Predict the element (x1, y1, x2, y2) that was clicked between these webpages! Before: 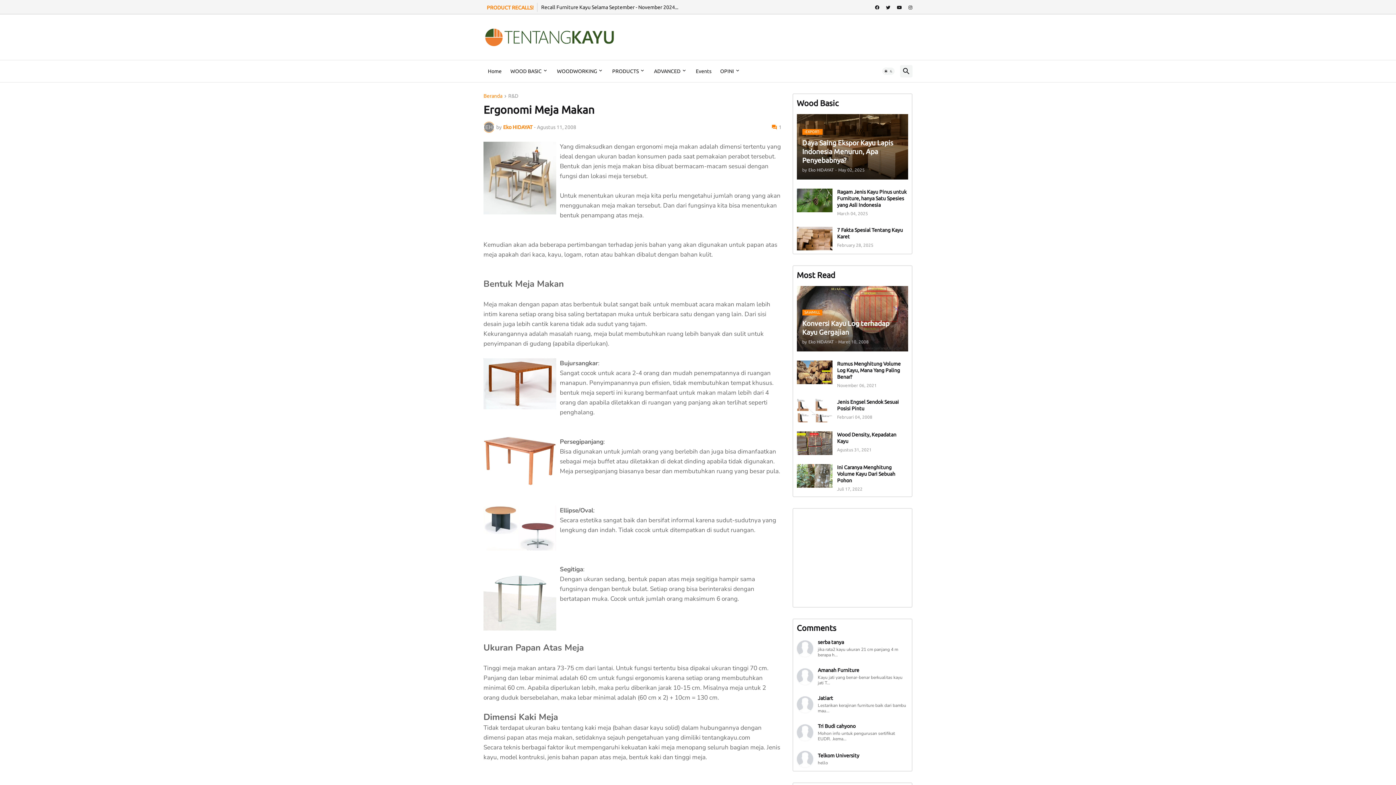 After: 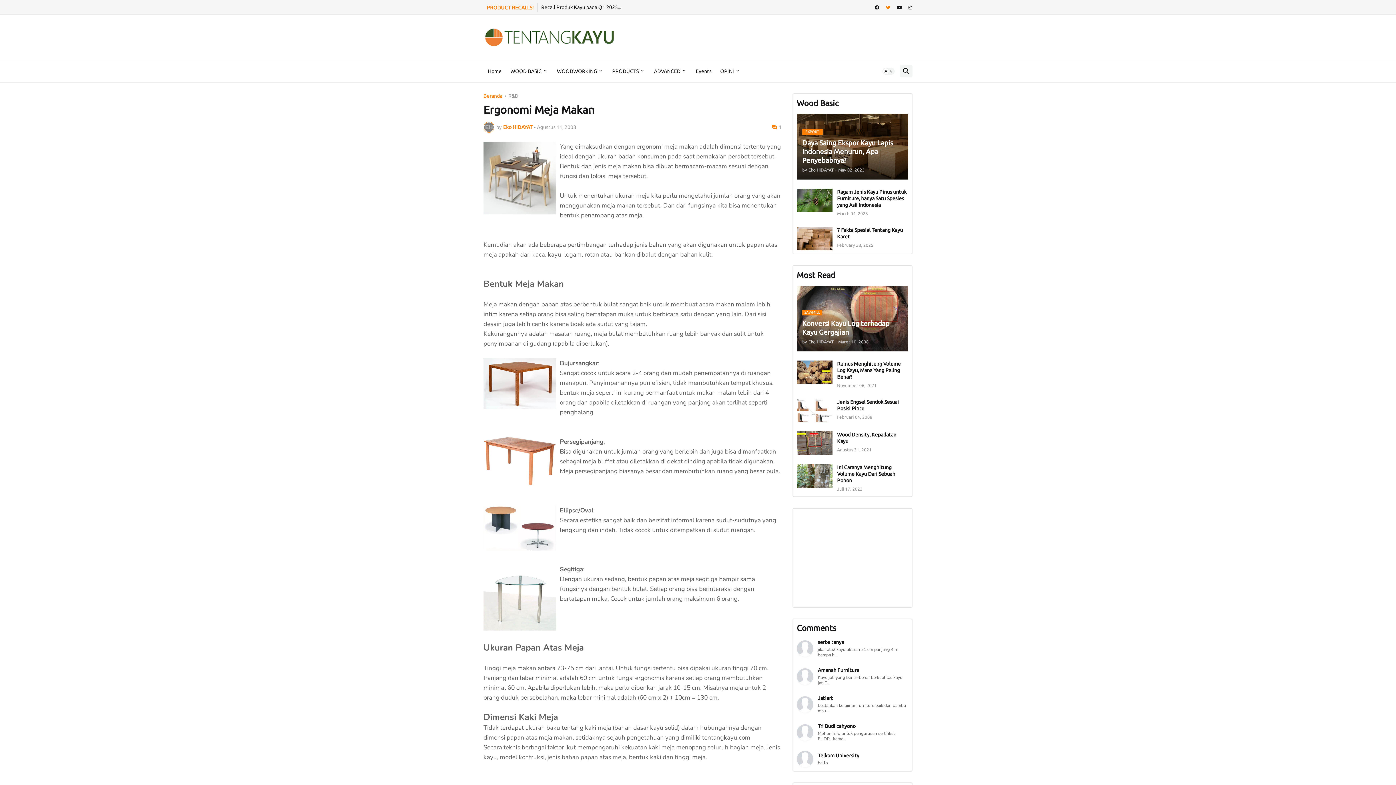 Action: bbox: (886, 2, 890, 12)